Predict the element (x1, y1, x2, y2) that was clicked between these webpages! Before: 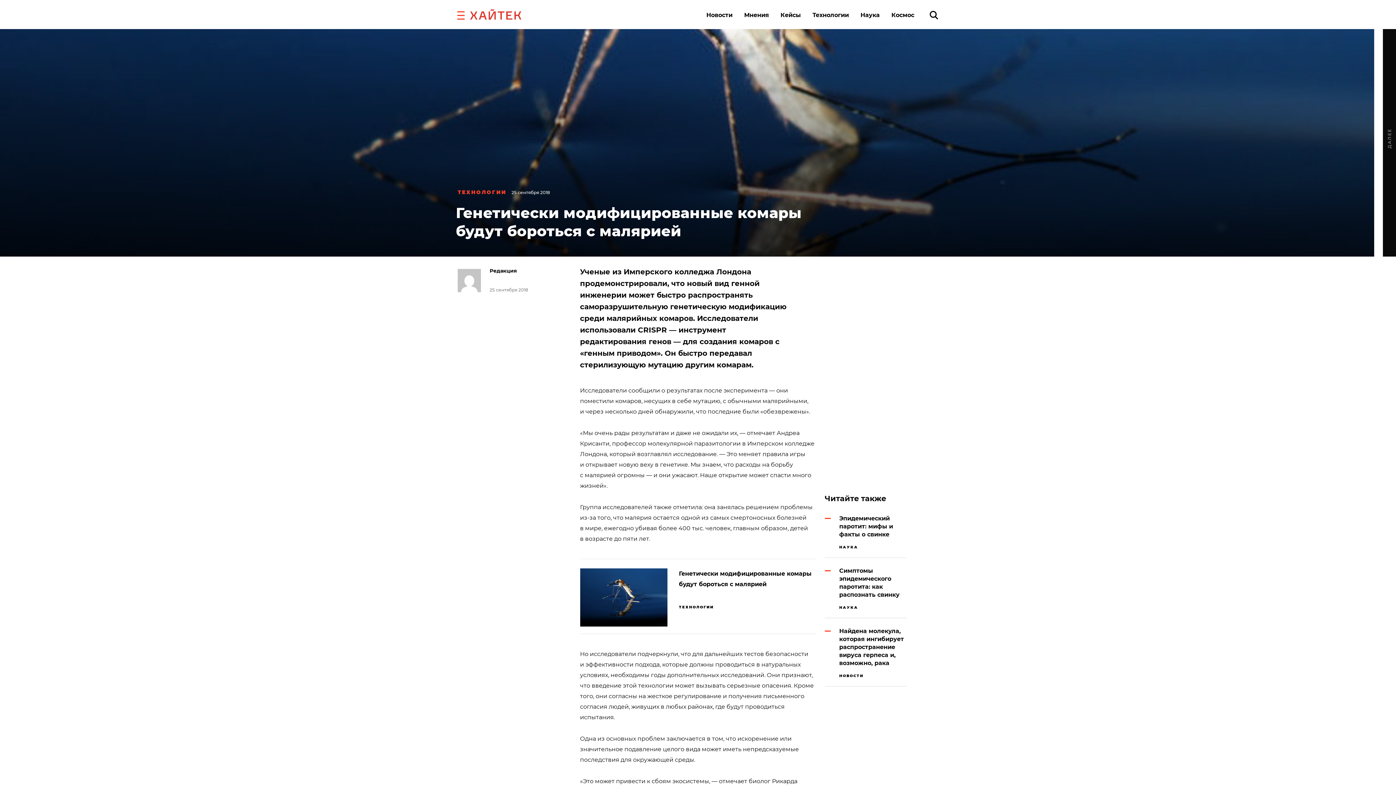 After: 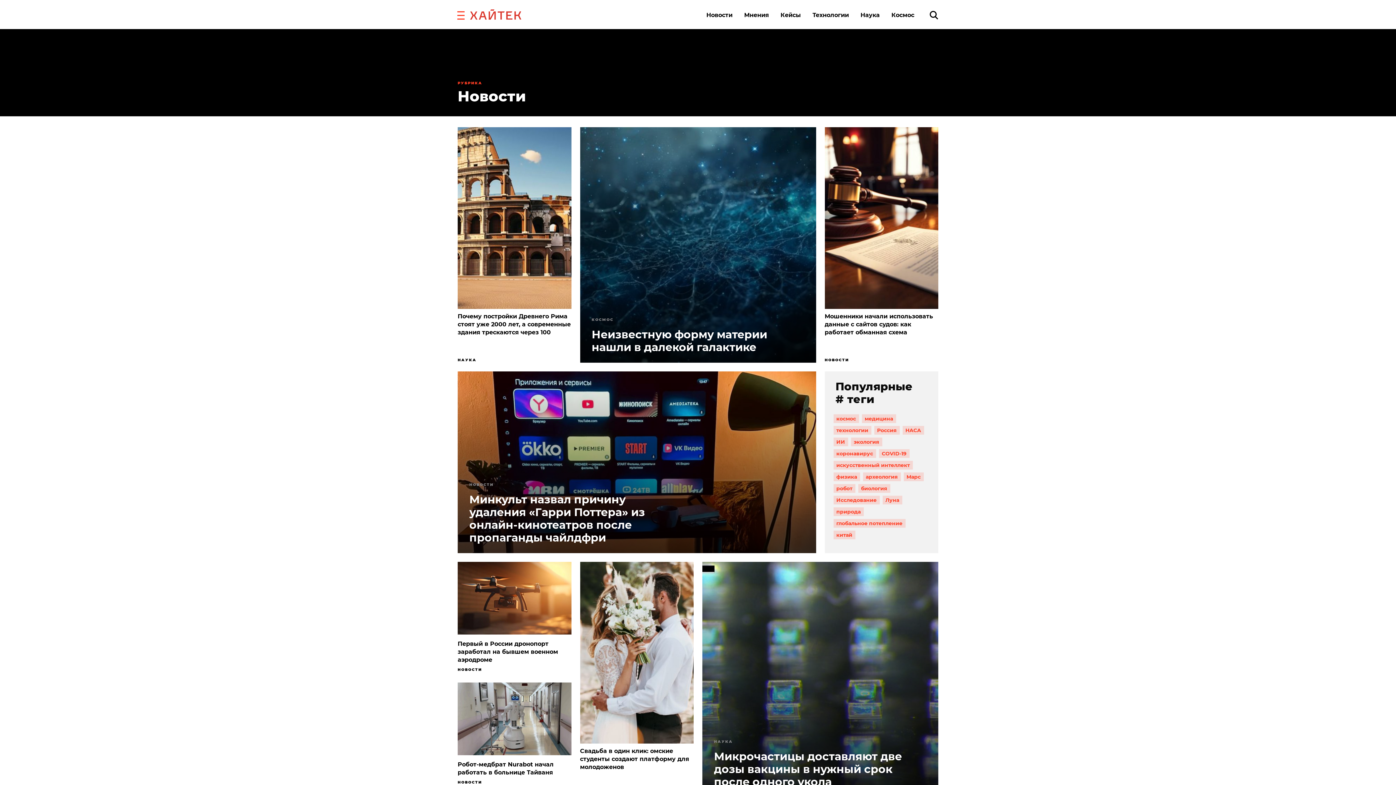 Action: bbox: (839, 673, 906, 678) label: НОВОСТИ